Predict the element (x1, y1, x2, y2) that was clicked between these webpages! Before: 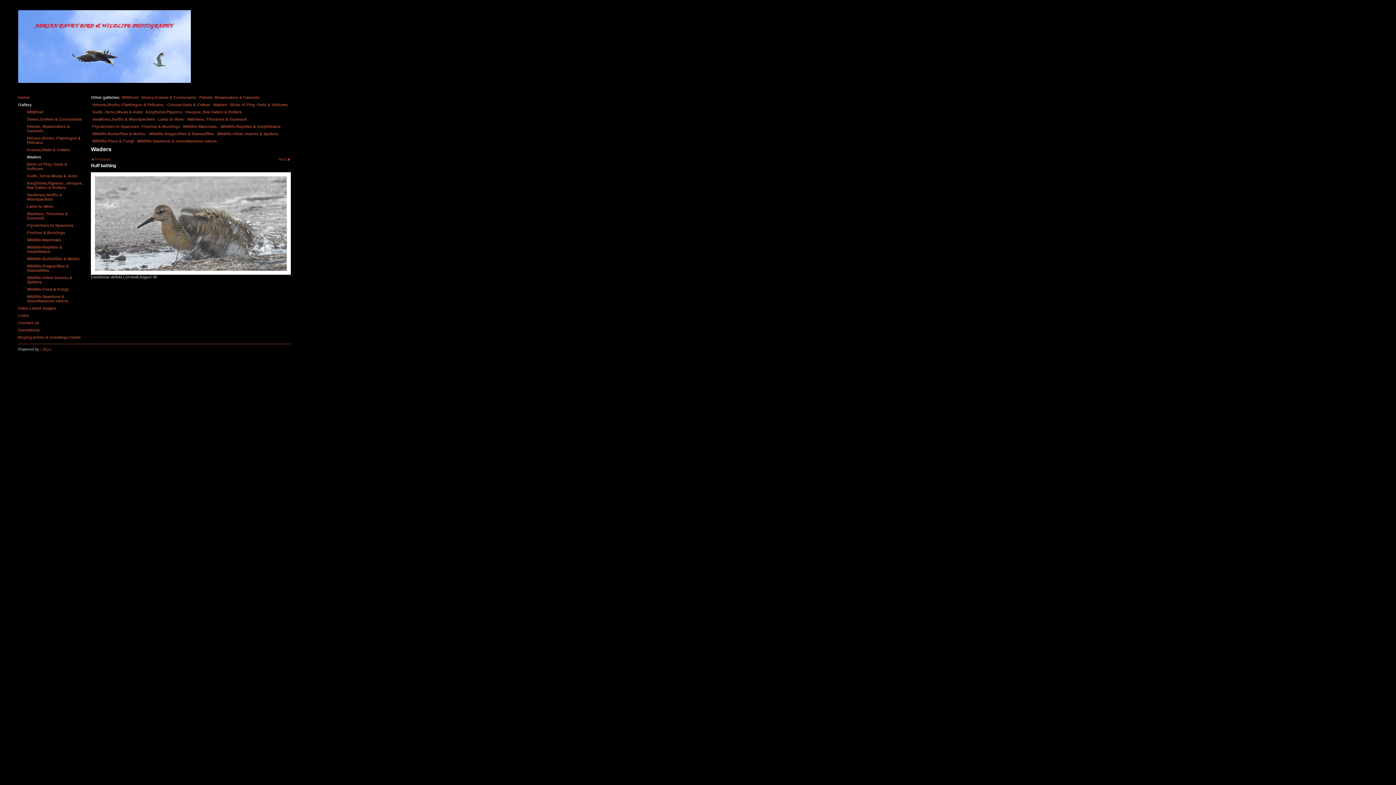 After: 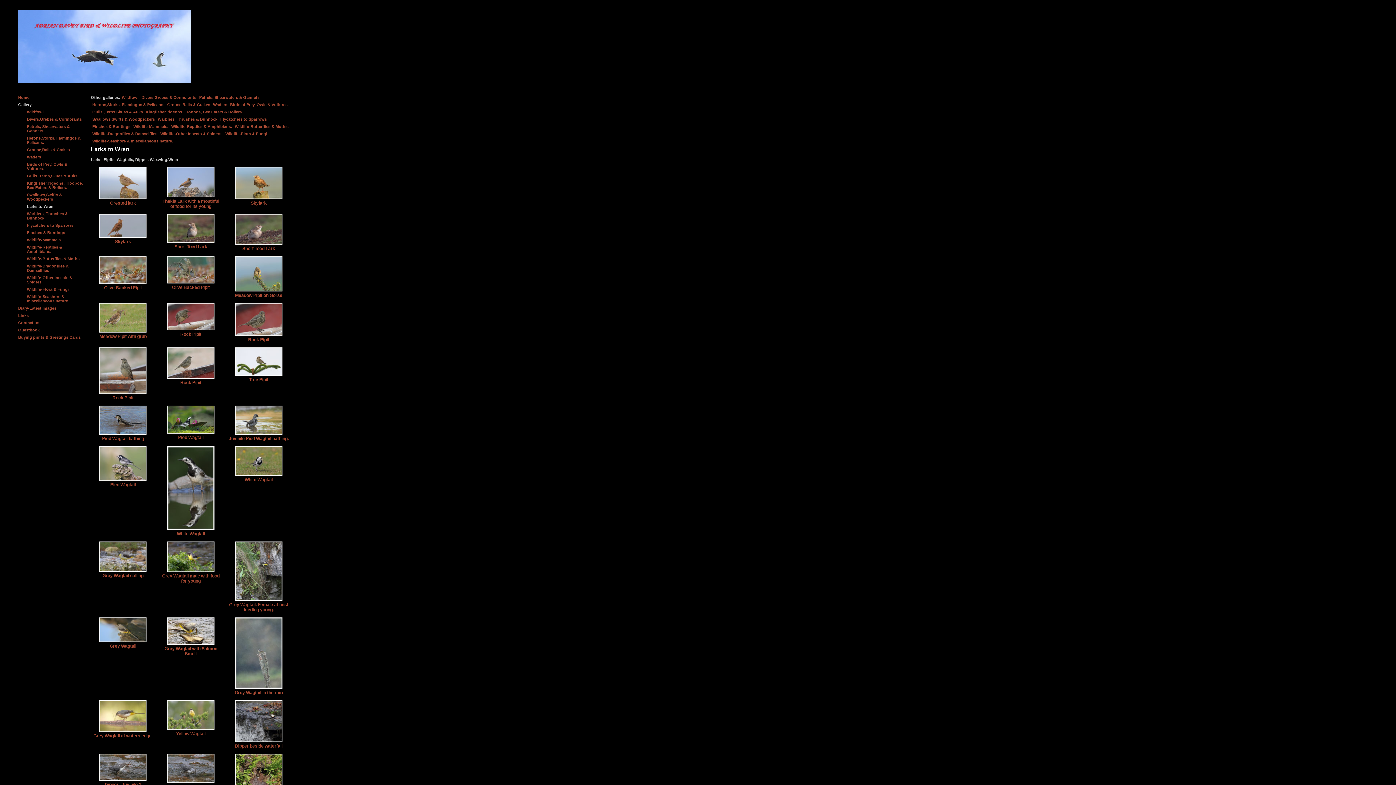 Action: label: Larks to Wren bbox: (18, 202, 83, 210)